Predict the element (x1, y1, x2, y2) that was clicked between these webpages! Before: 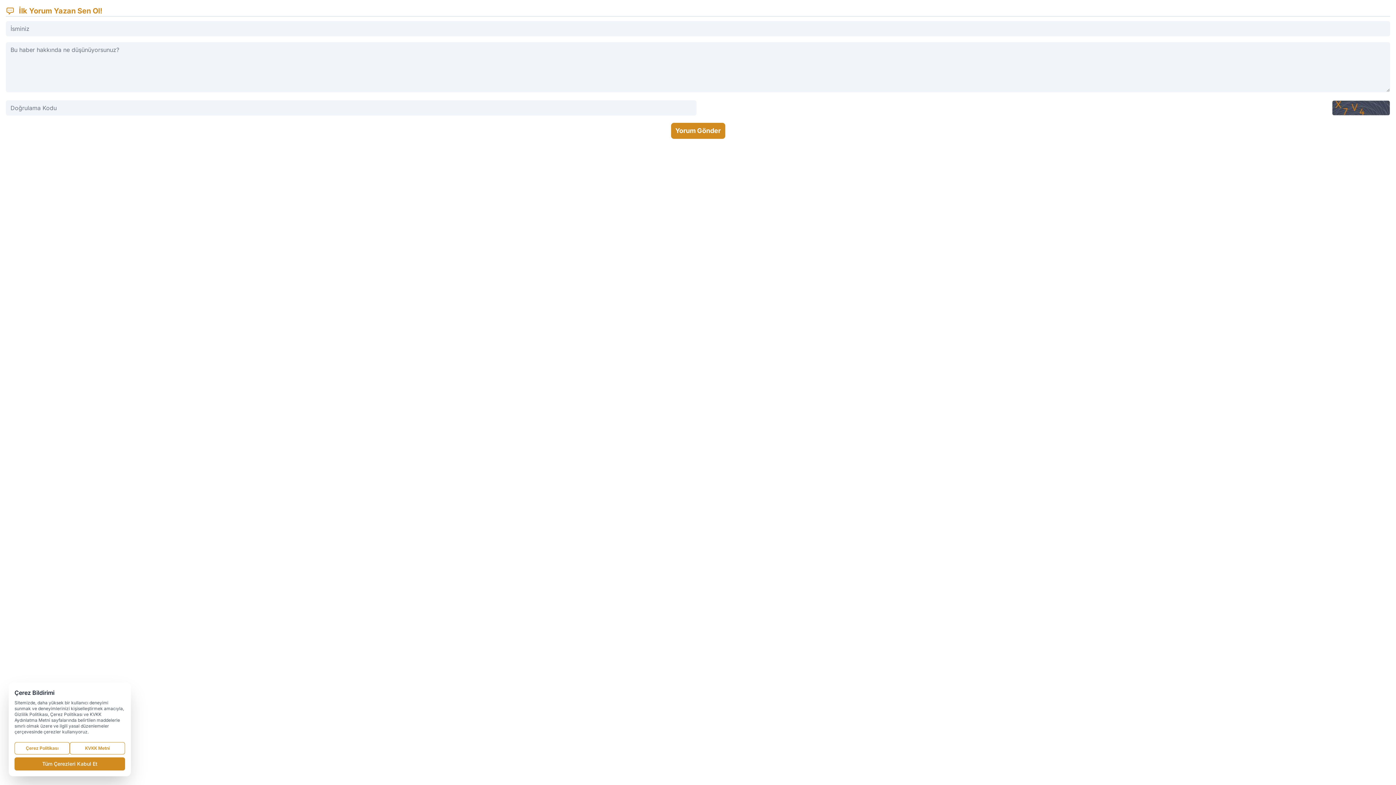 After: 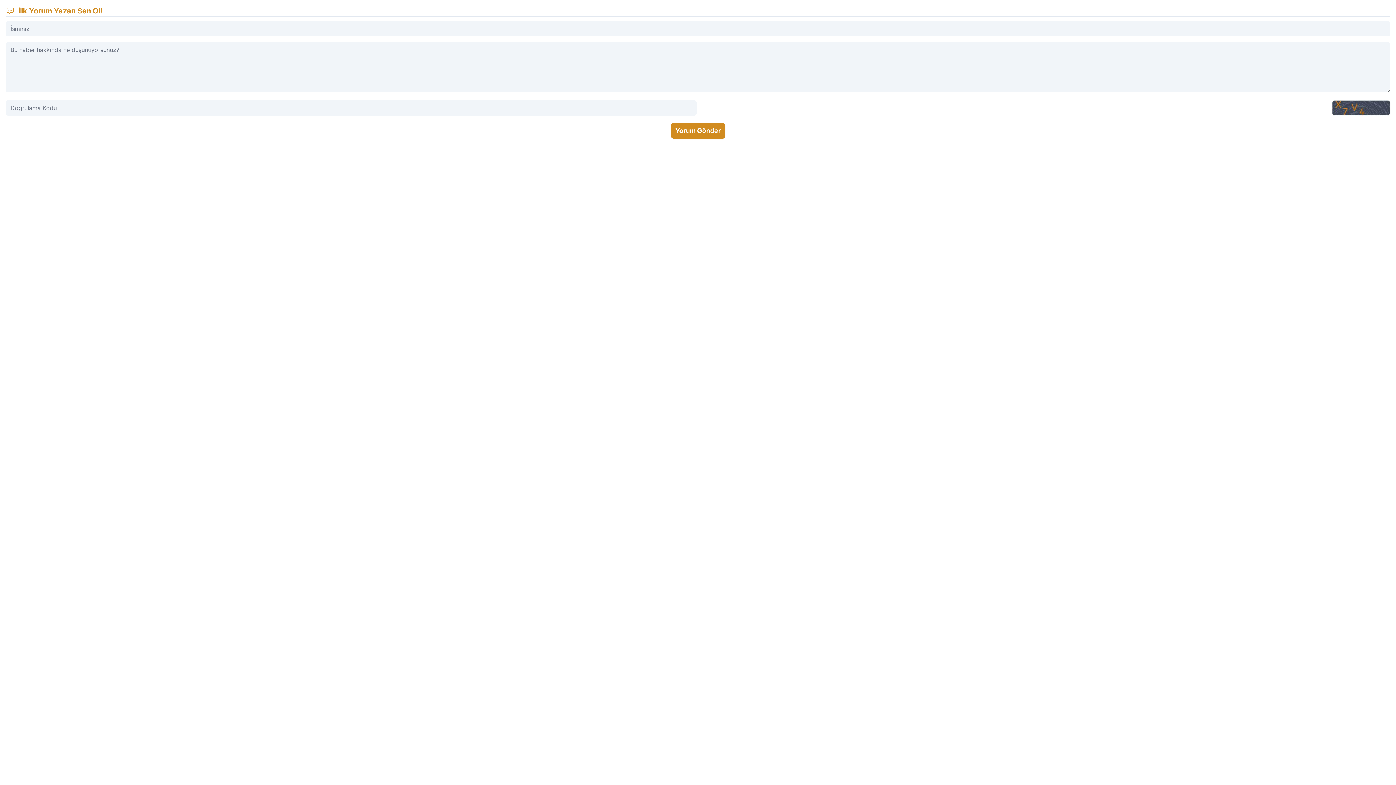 Action: bbox: (14, 757, 125, 770) label: Tüm Çerezleri Kabul Et